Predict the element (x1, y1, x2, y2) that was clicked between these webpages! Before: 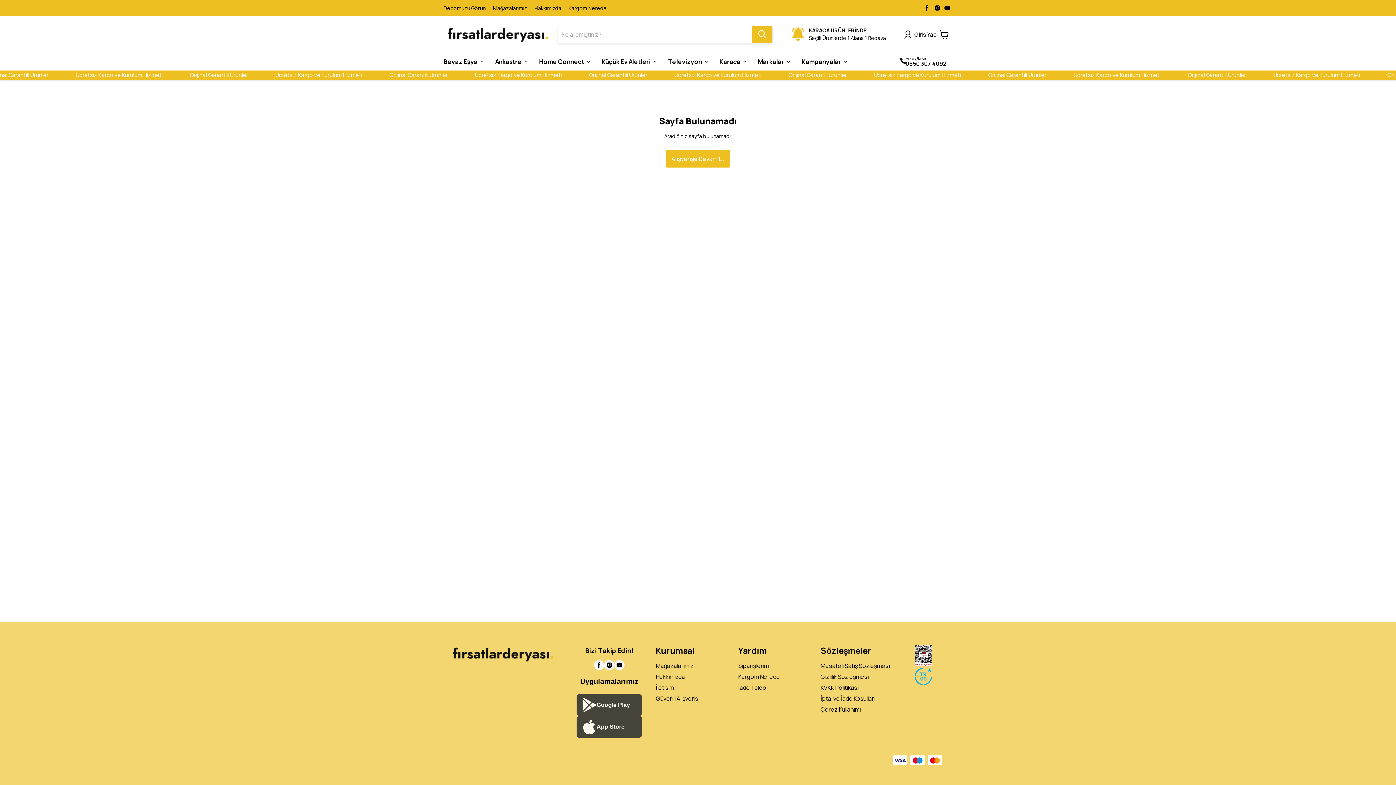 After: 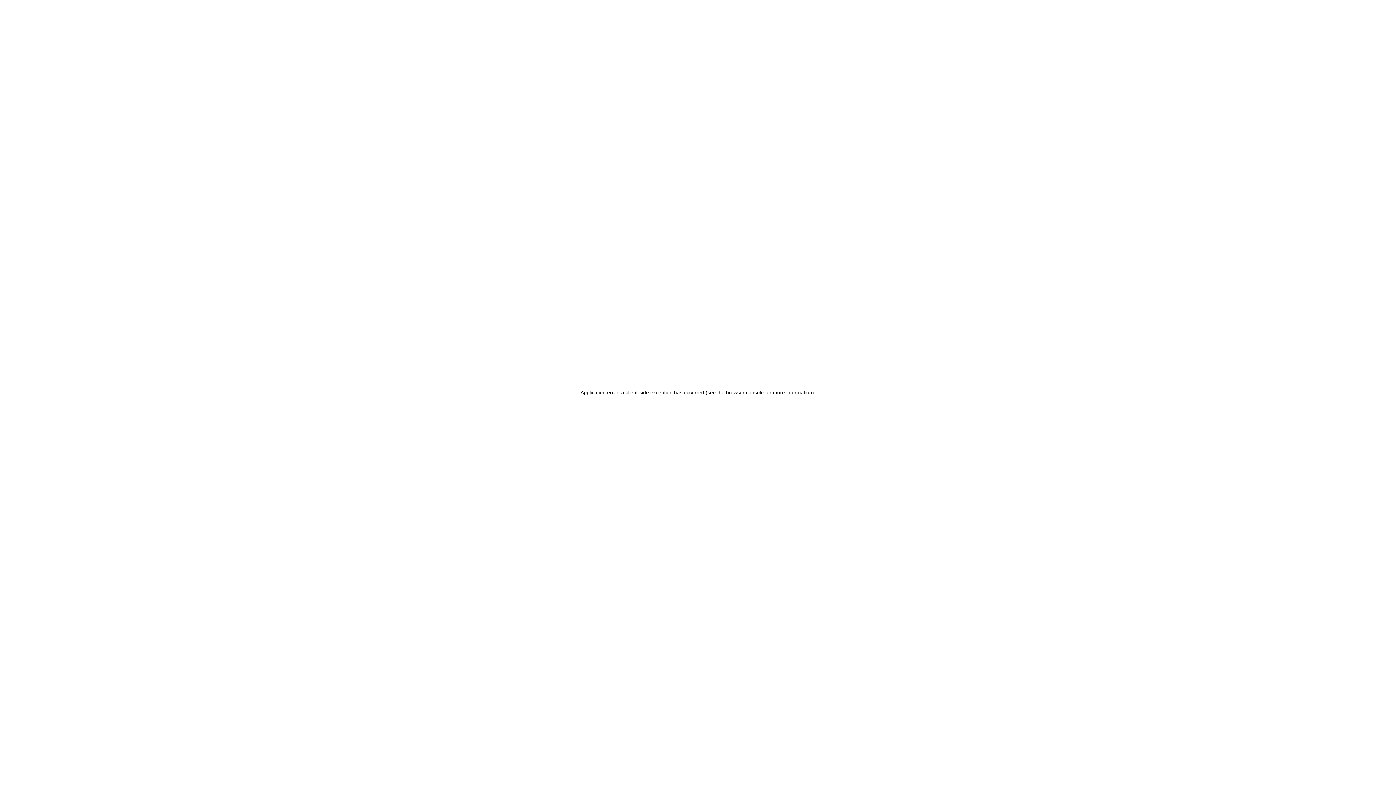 Action: bbox: (738, 684, 767, 692) label: İade Talebi